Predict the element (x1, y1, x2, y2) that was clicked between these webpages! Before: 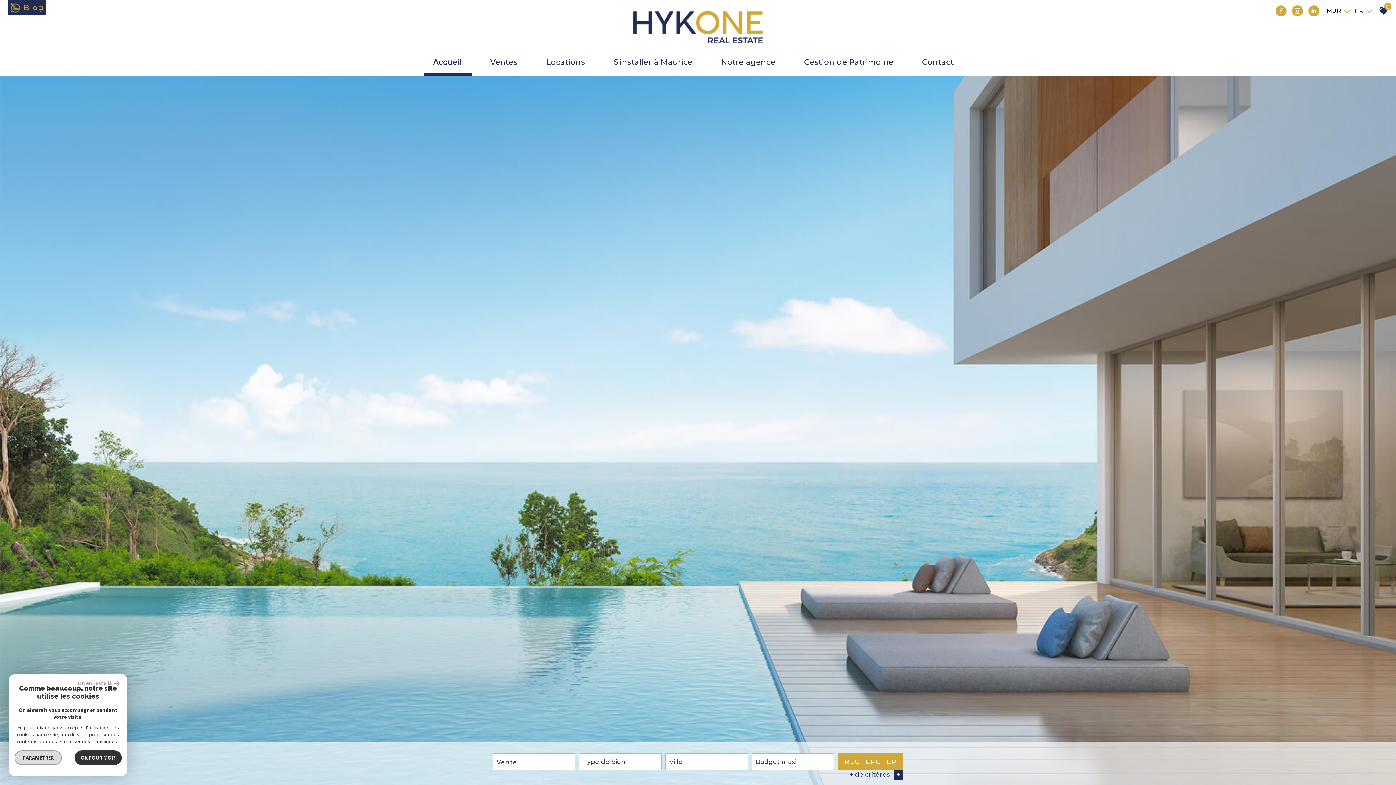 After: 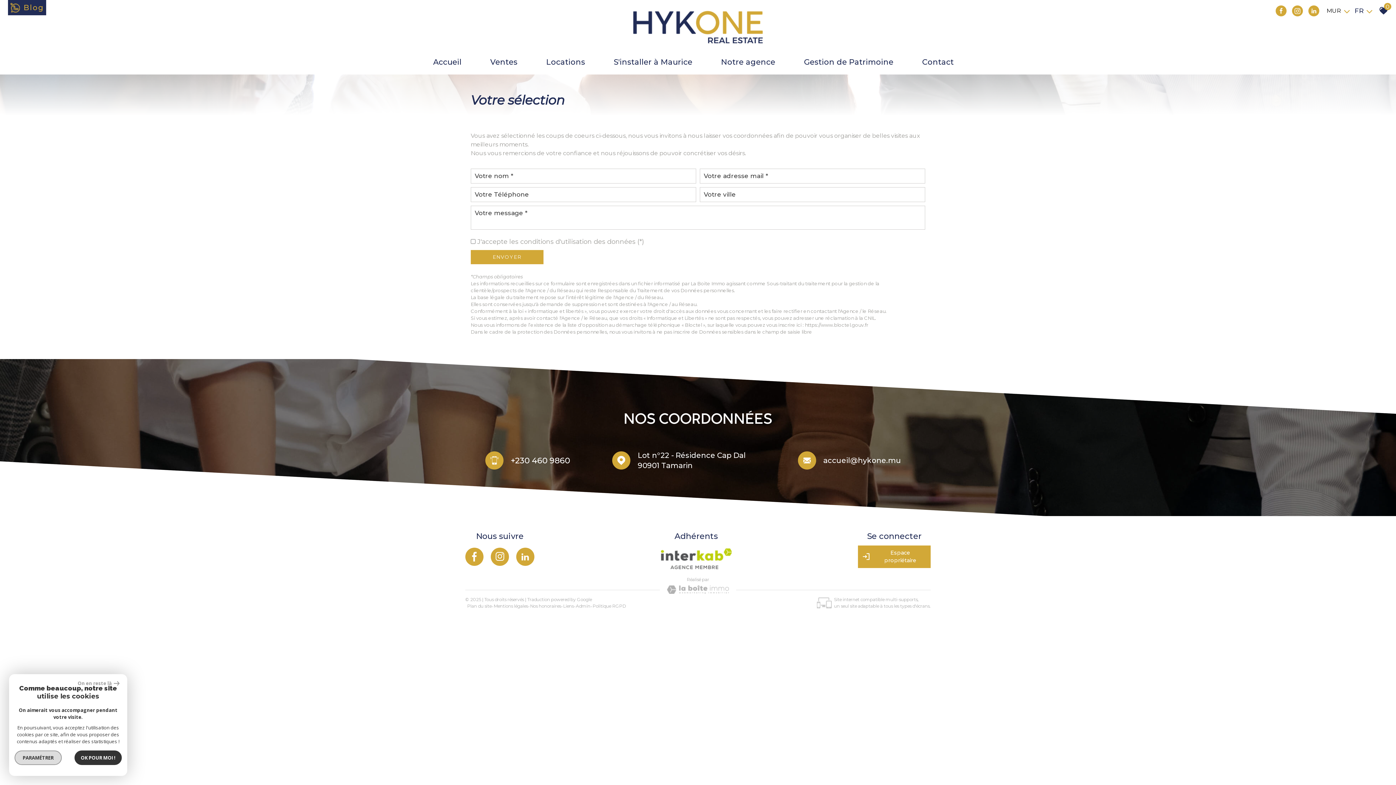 Action: label: 0 bbox: (1375, 6, 1388, 15)